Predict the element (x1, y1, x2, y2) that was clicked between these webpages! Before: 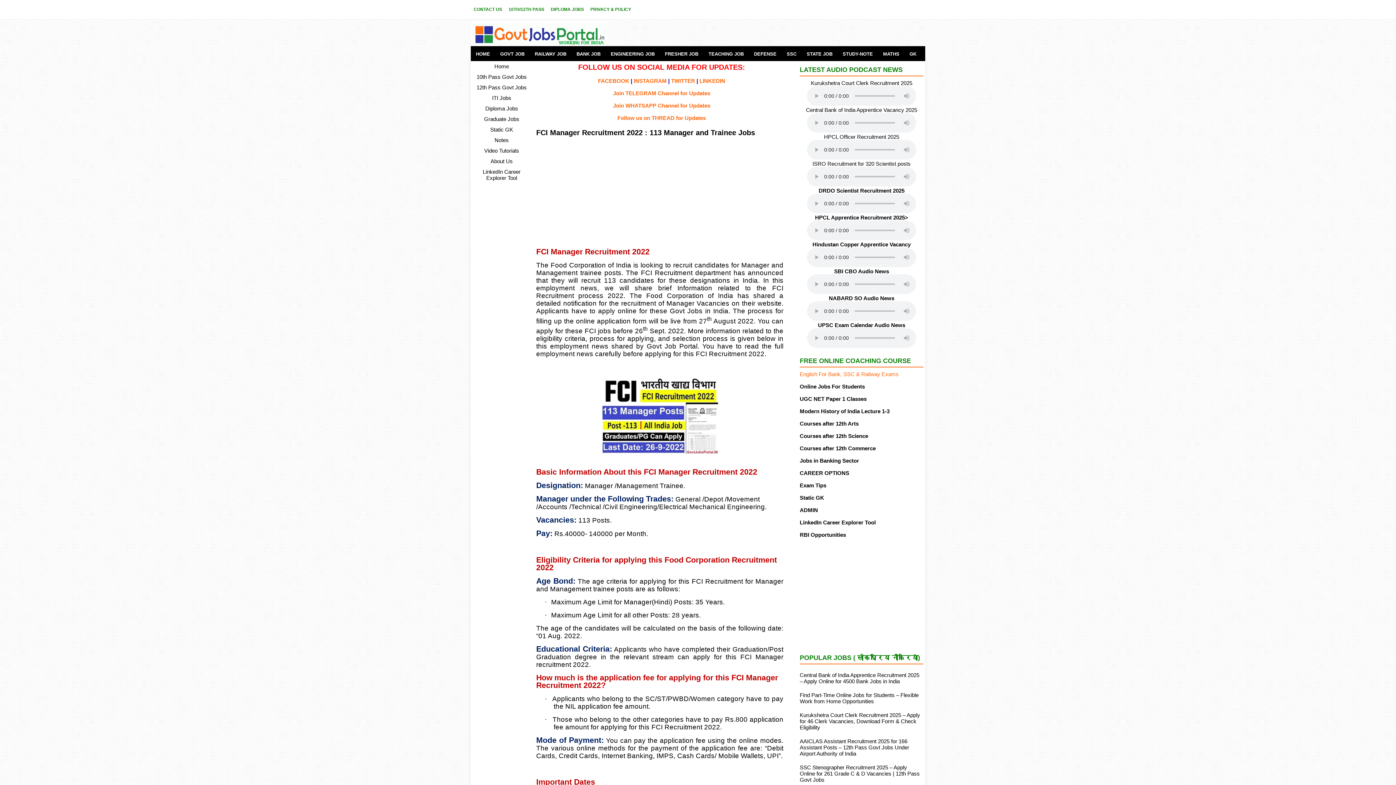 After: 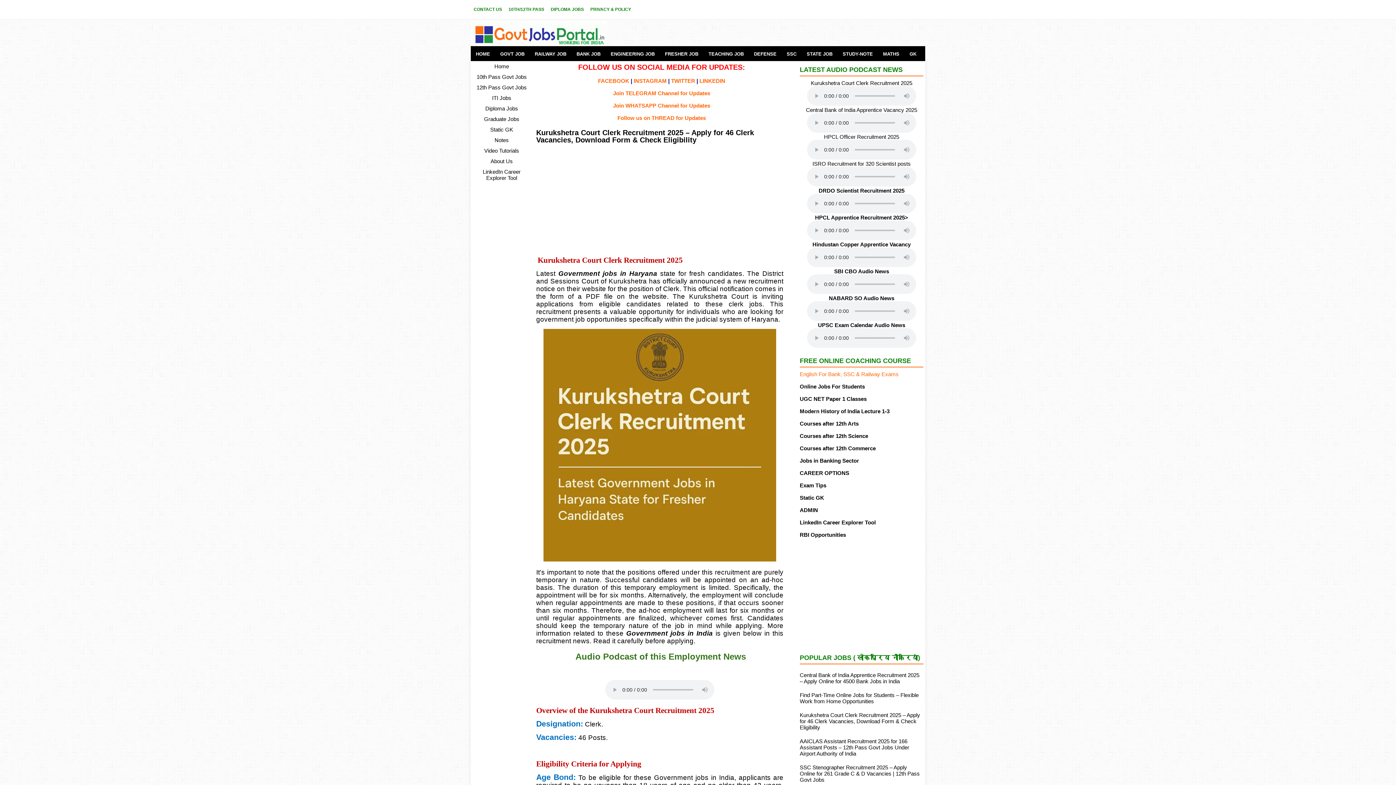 Action: bbox: (800, 712, 920, 730) label: Kurukshetra Court Clerk Recruitment 2025 – Apply for 46 Clerk Vacancies, Download Form & Check Eligibility